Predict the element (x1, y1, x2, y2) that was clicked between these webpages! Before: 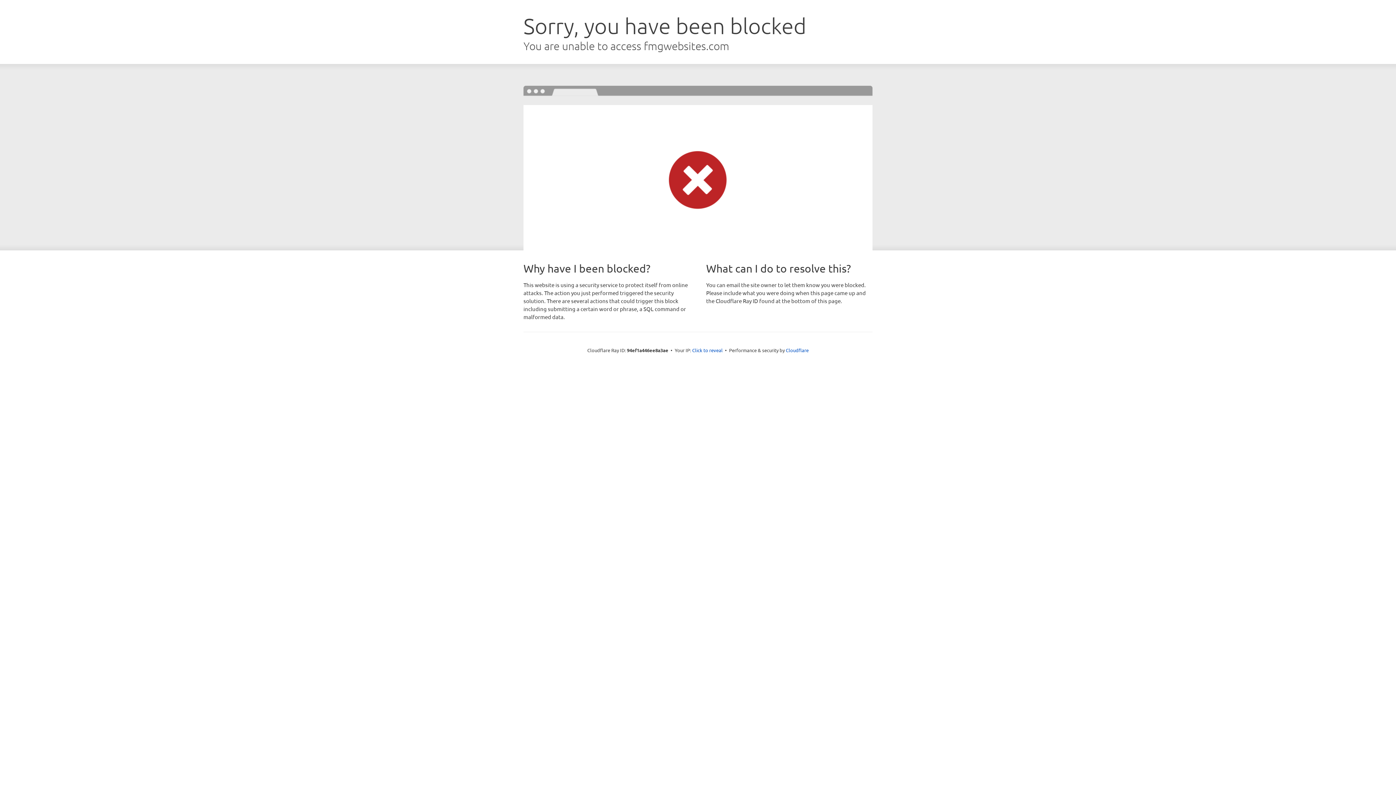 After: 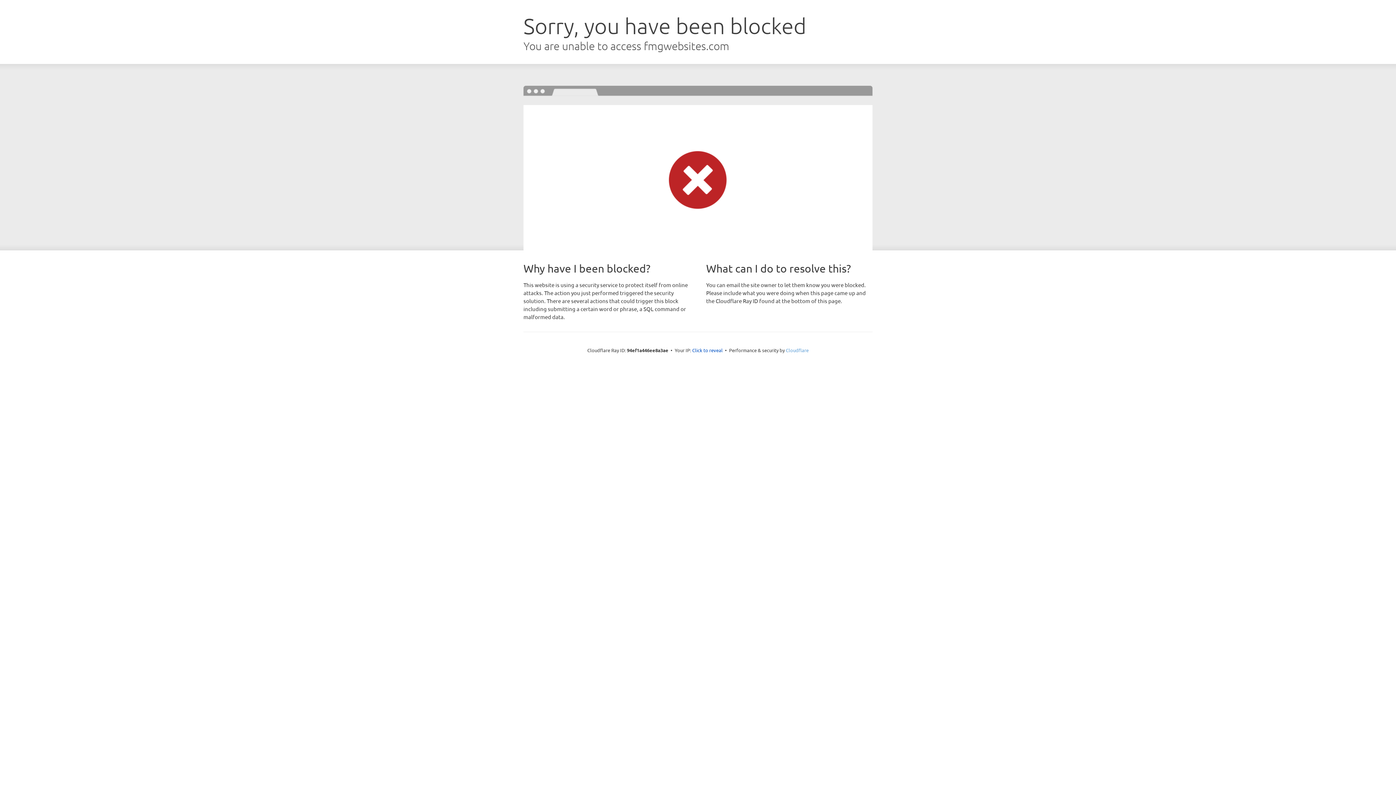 Action: label: Cloudflare bbox: (786, 347, 808, 353)